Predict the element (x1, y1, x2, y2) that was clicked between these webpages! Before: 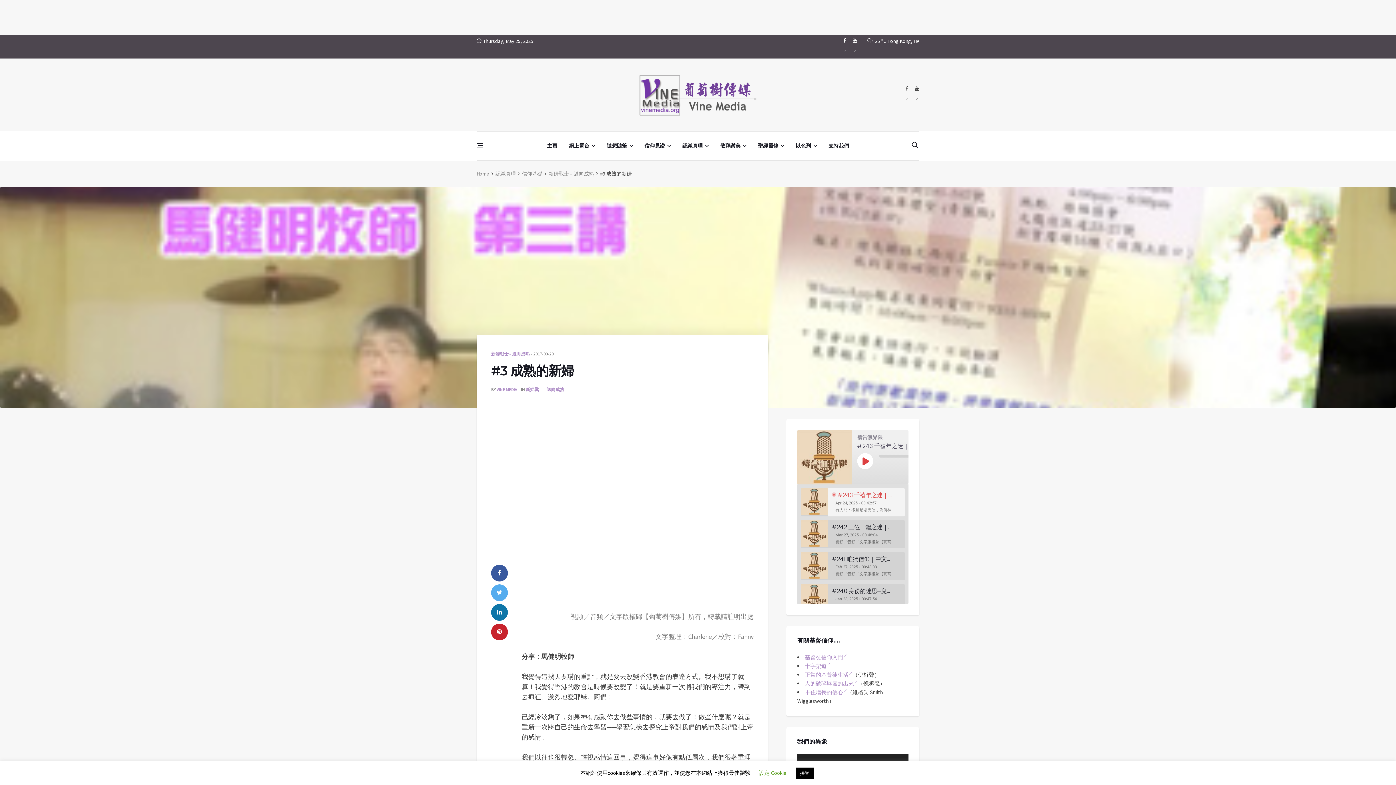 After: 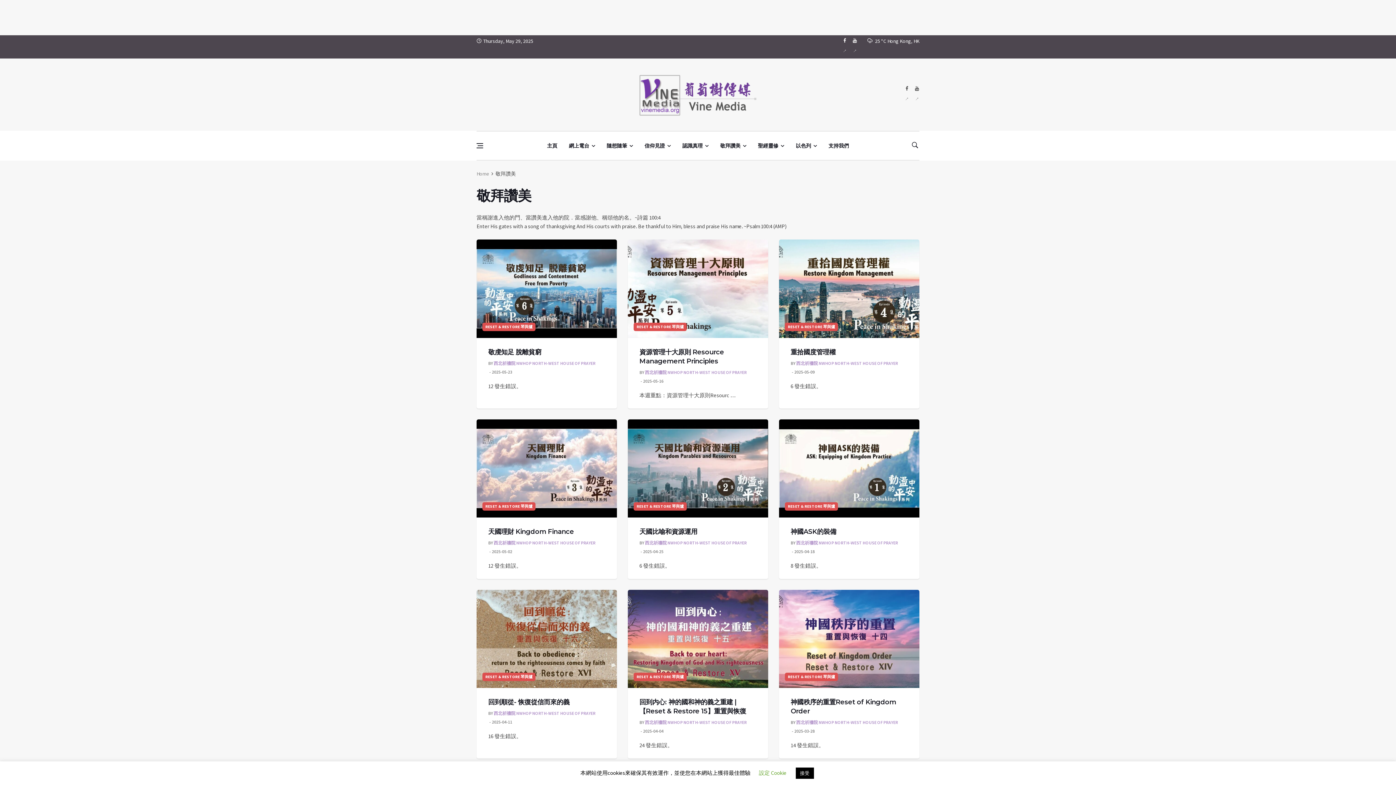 Action: label: 敬拜讚美 bbox: (714, 131, 752, 160)